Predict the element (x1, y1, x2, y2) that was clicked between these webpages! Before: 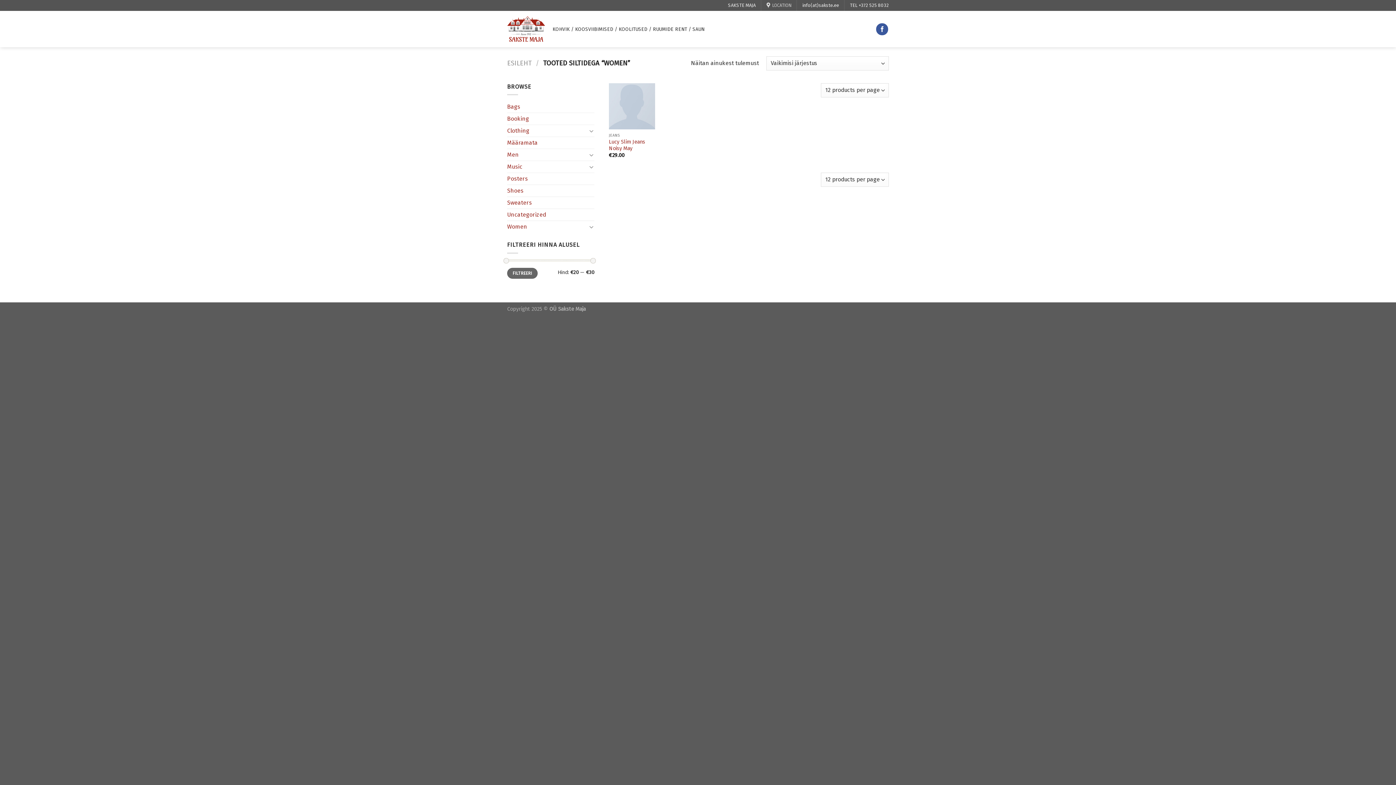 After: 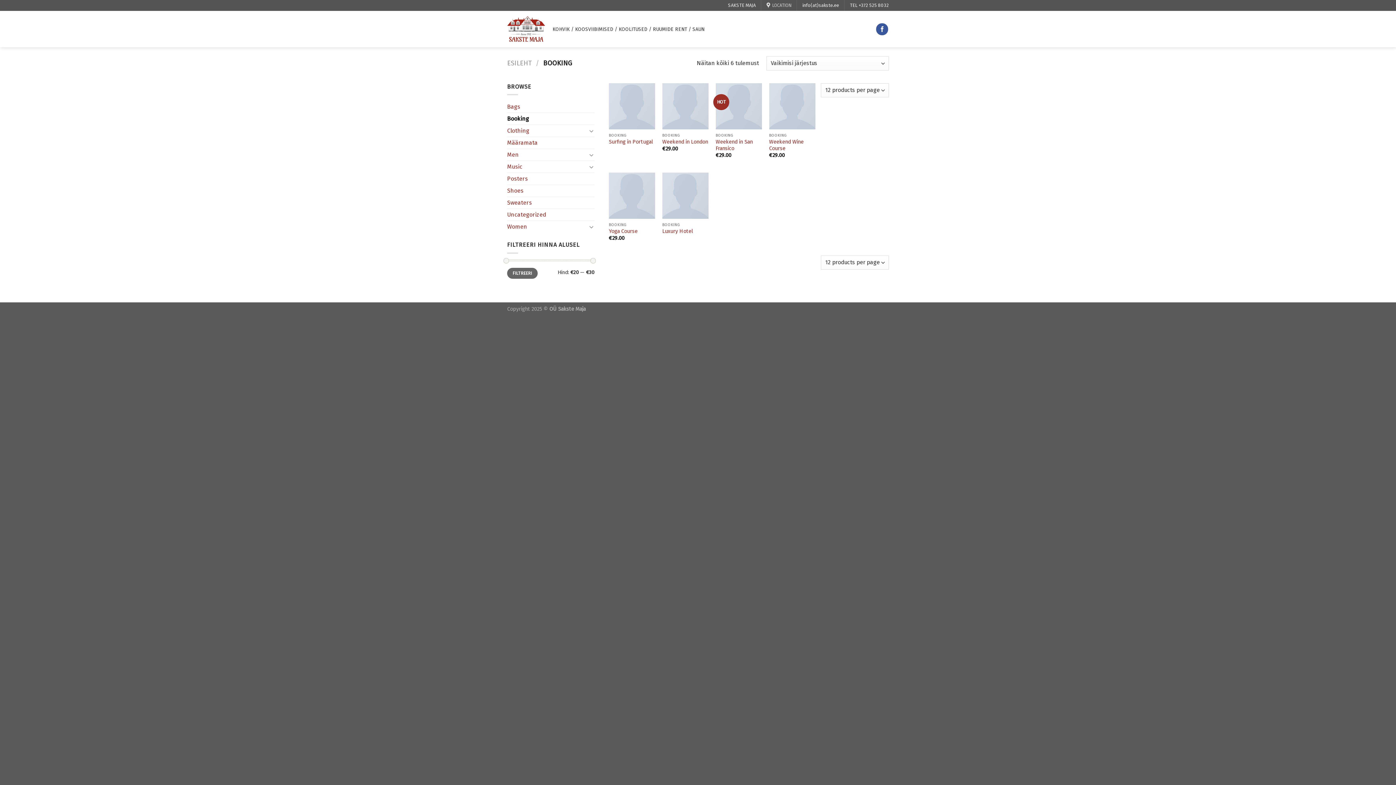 Action: label: Booking bbox: (507, 113, 594, 124)